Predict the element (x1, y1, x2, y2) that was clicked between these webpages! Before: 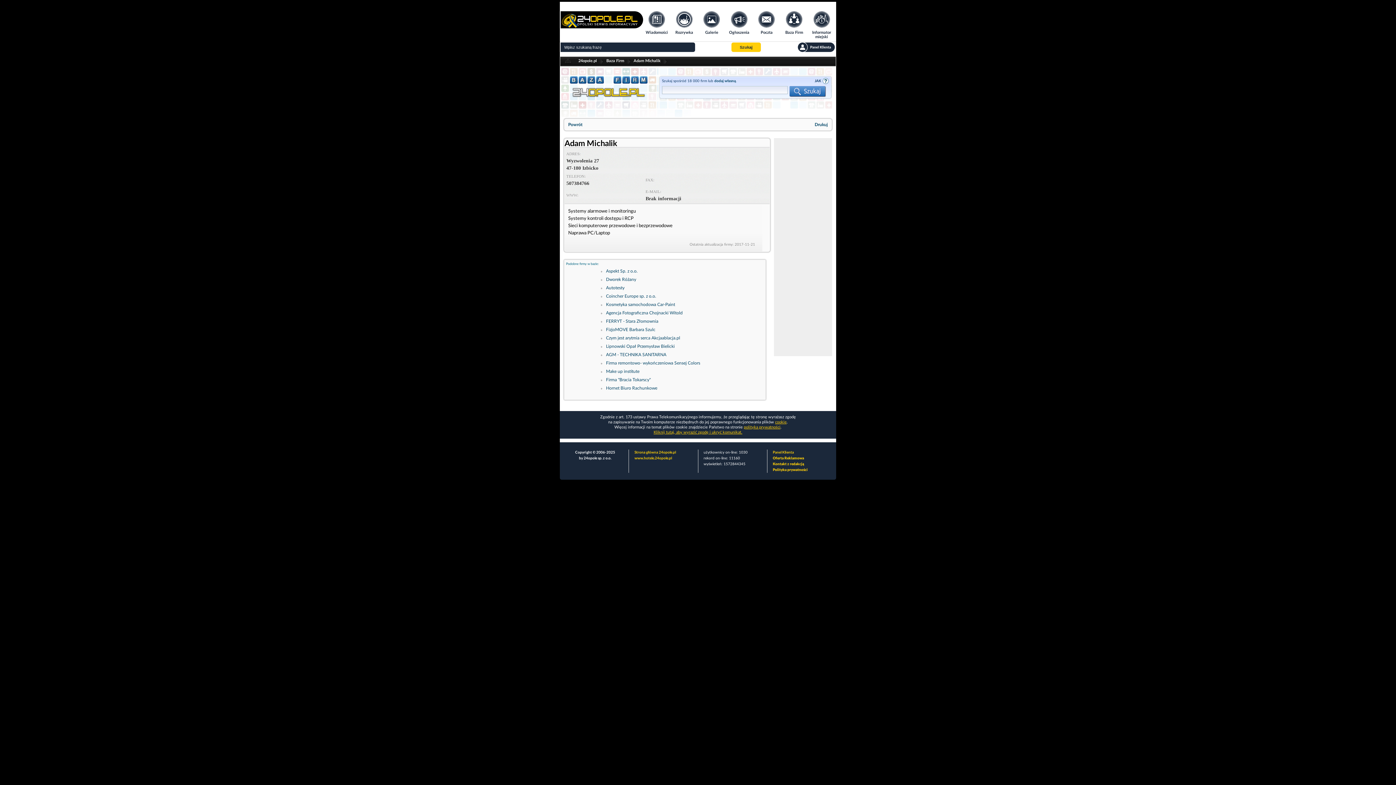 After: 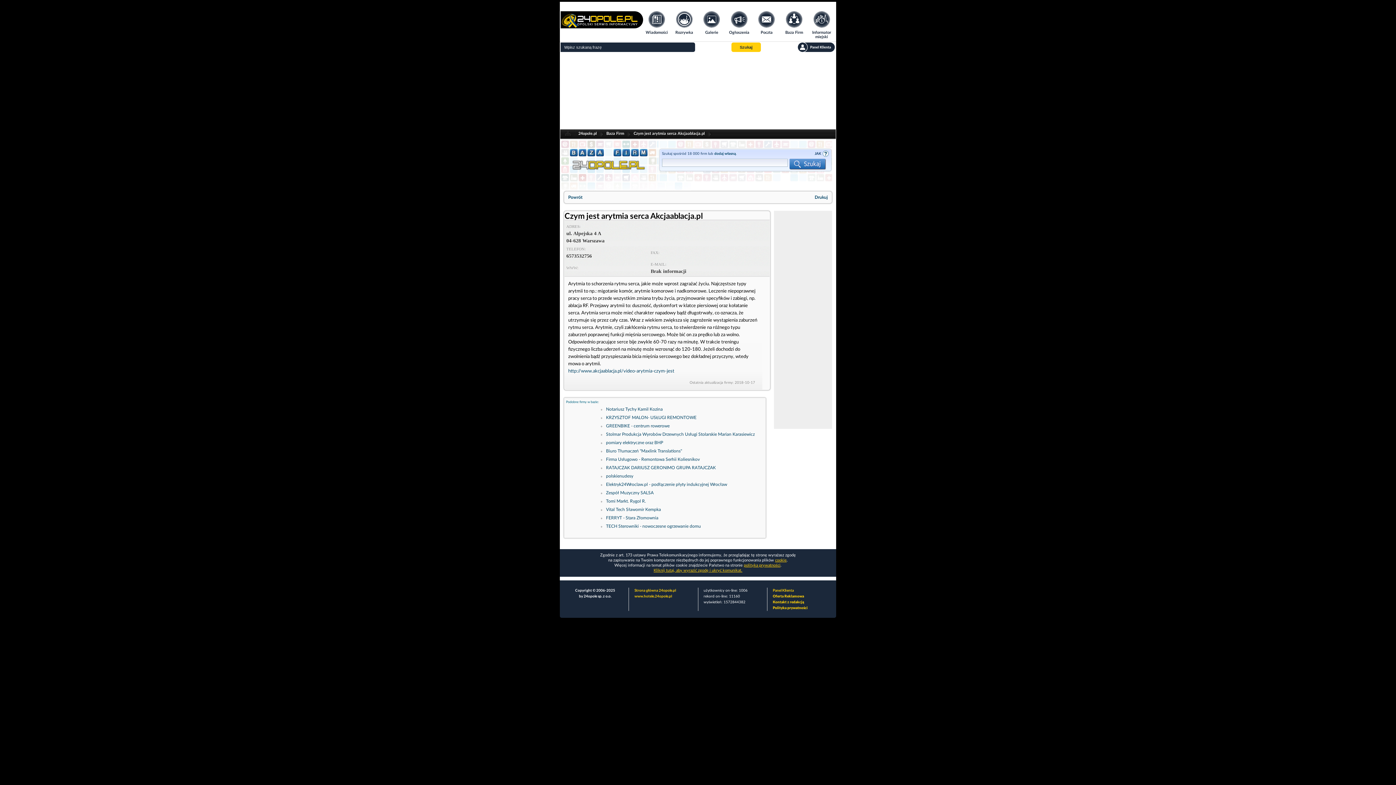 Action: bbox: (606, 336, 680, 340) label: Czym jest arytmia serca Akcjaablacja.pl